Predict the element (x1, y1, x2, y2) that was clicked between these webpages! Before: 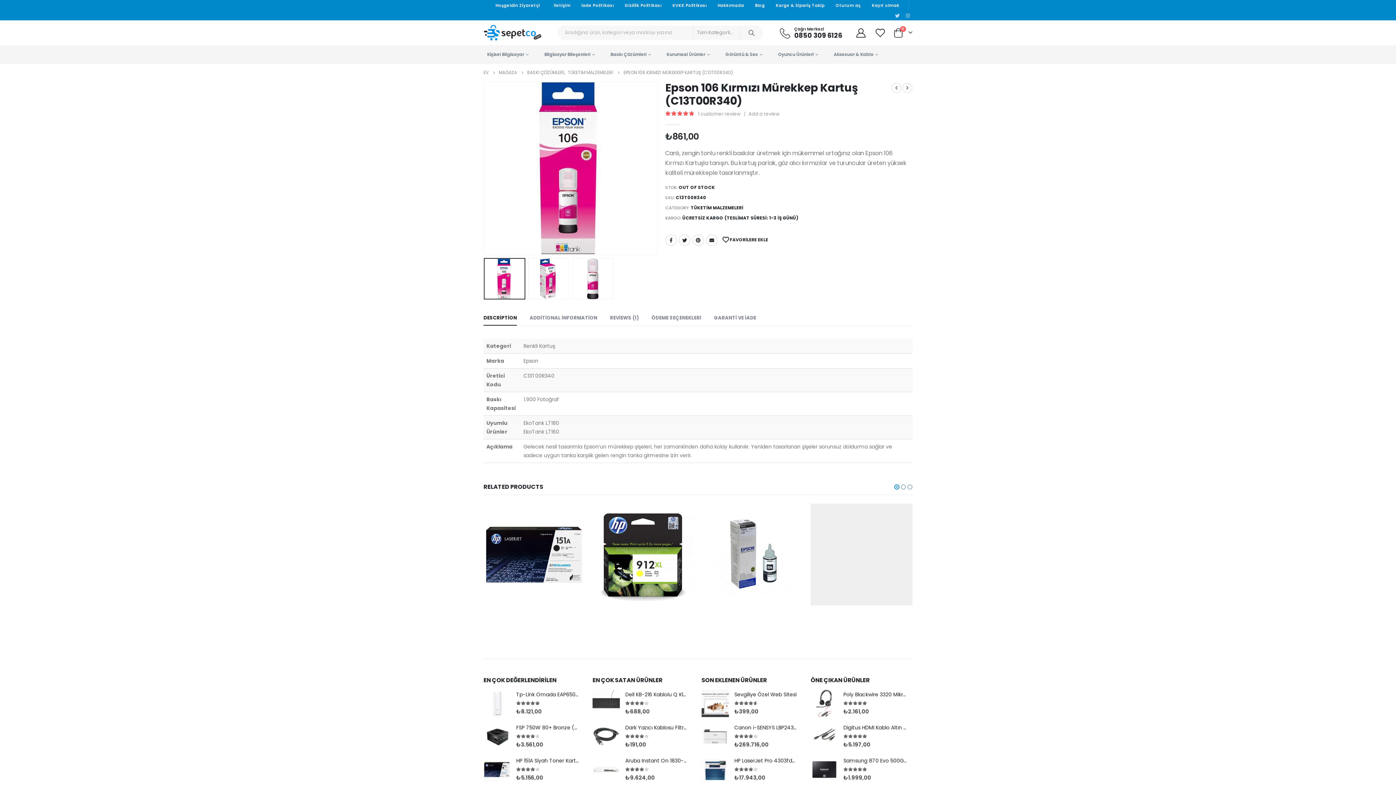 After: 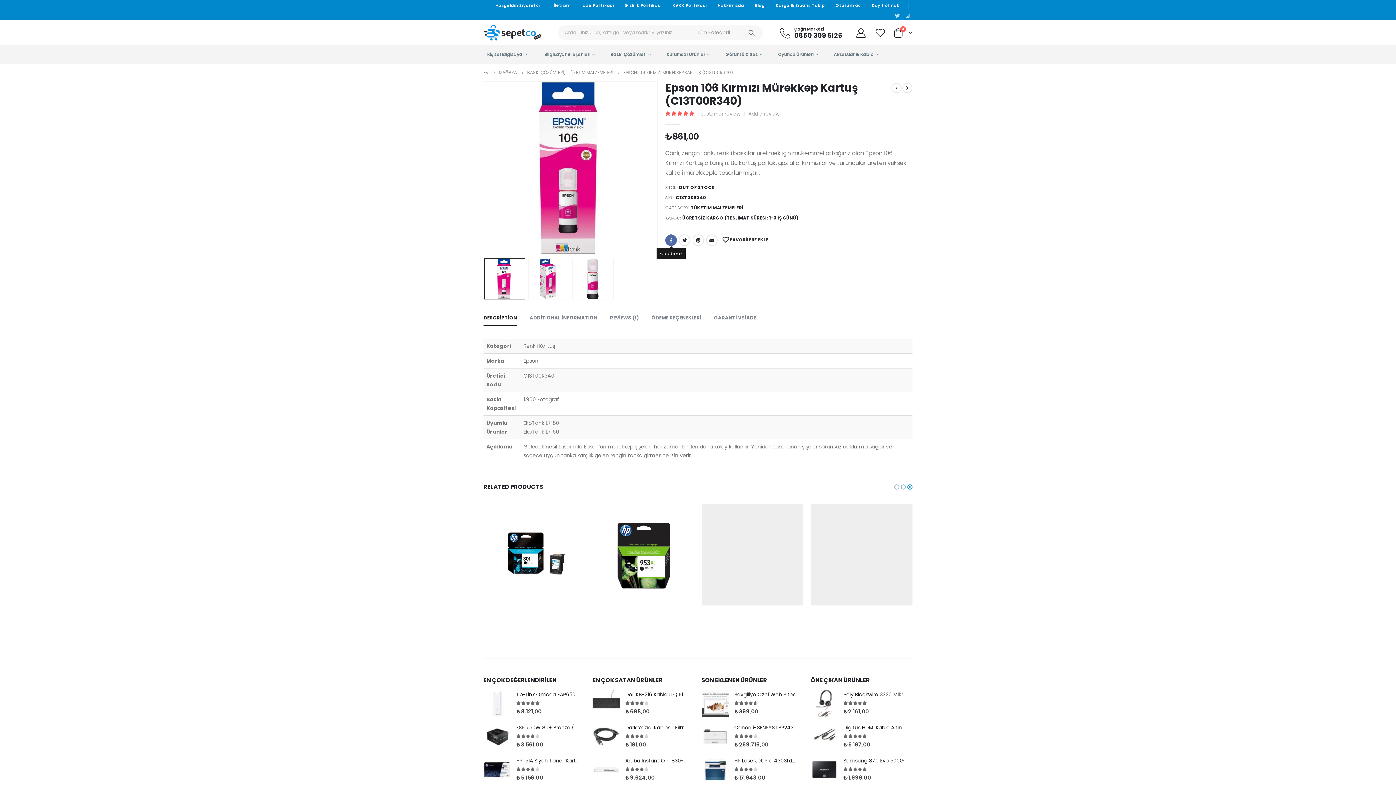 Action: label: Facebook bbox: (665, 234, 677, 246)